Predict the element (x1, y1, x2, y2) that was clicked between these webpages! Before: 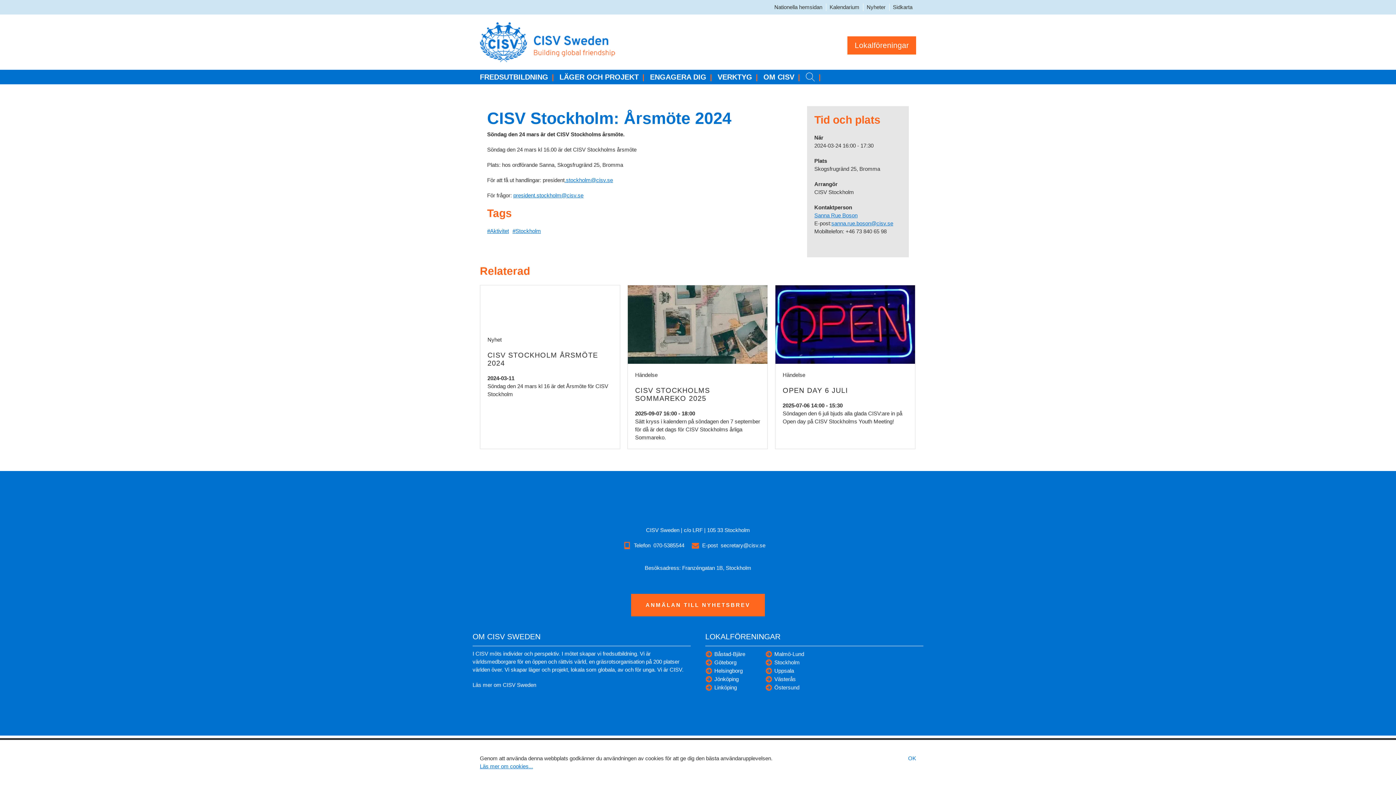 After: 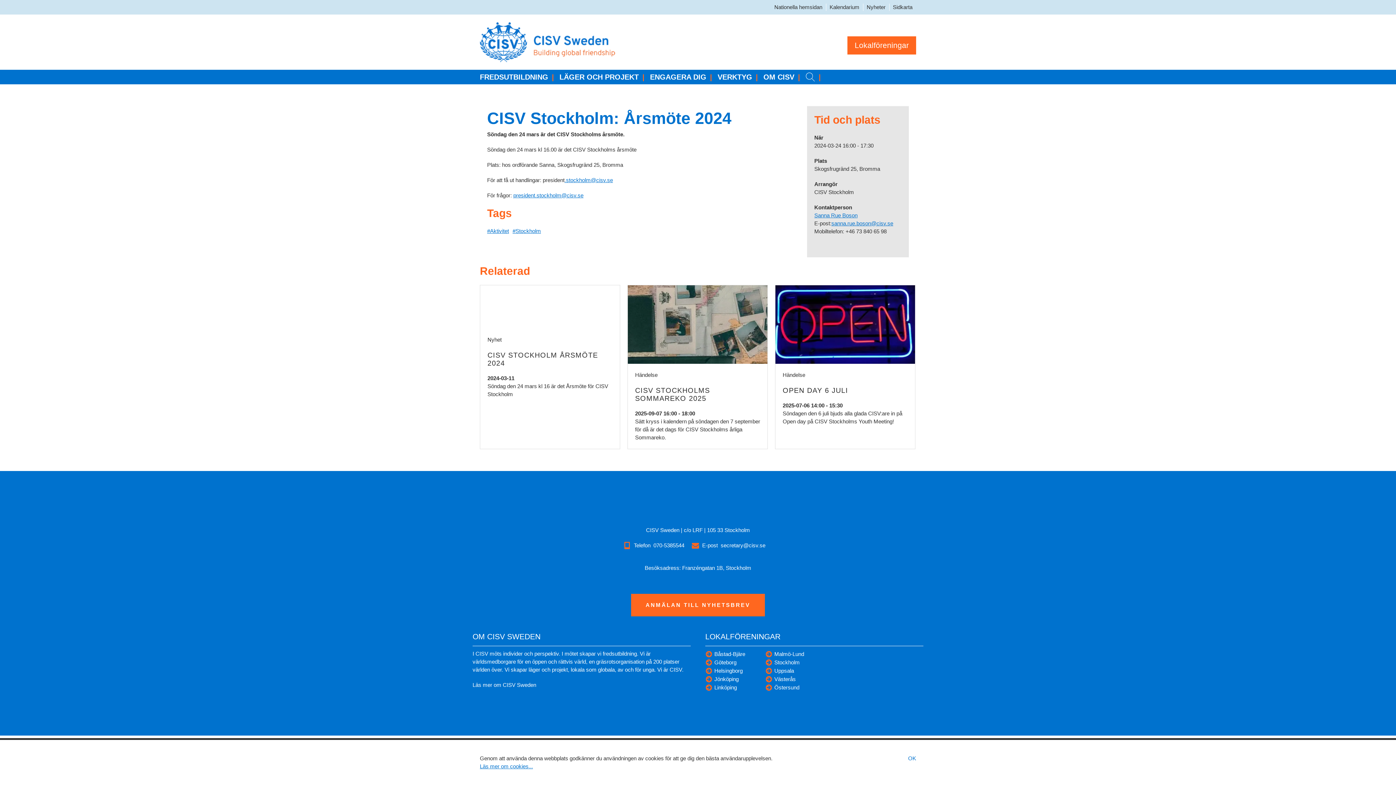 Action: bbox: (513, 192, 583, 198) label: president.stockholm@cisv.se